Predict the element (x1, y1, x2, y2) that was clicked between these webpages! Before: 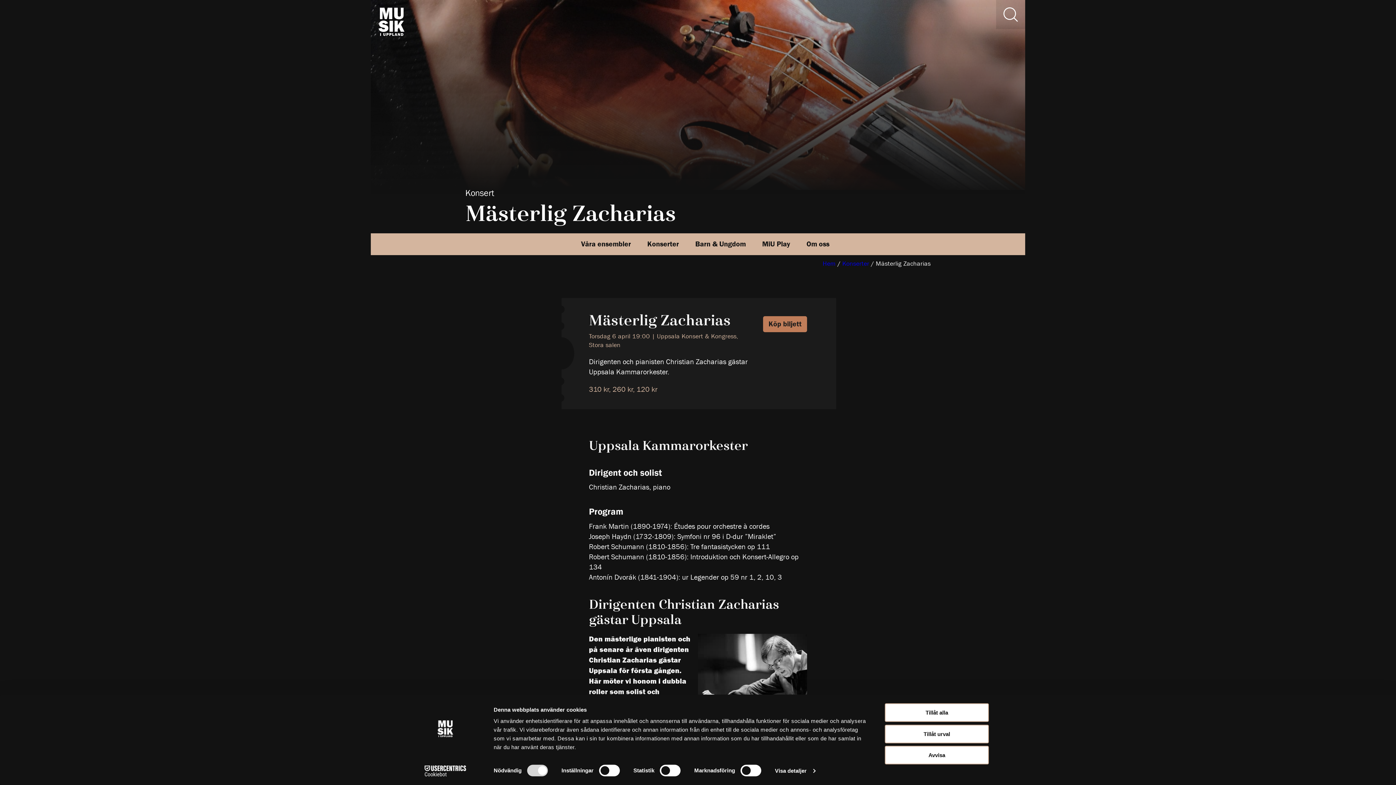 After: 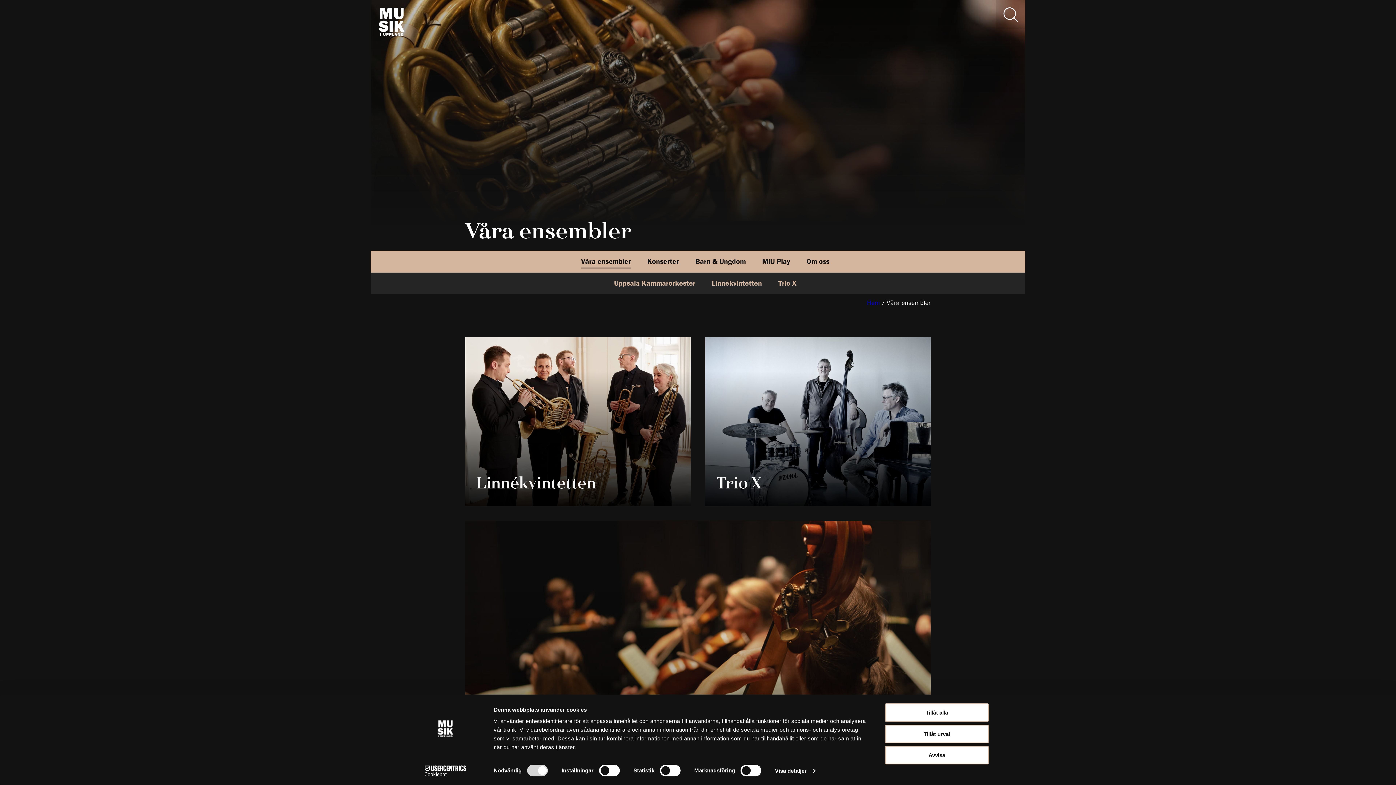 Action: label: Våra ensembler bbox: (574, 233, 638, 255)